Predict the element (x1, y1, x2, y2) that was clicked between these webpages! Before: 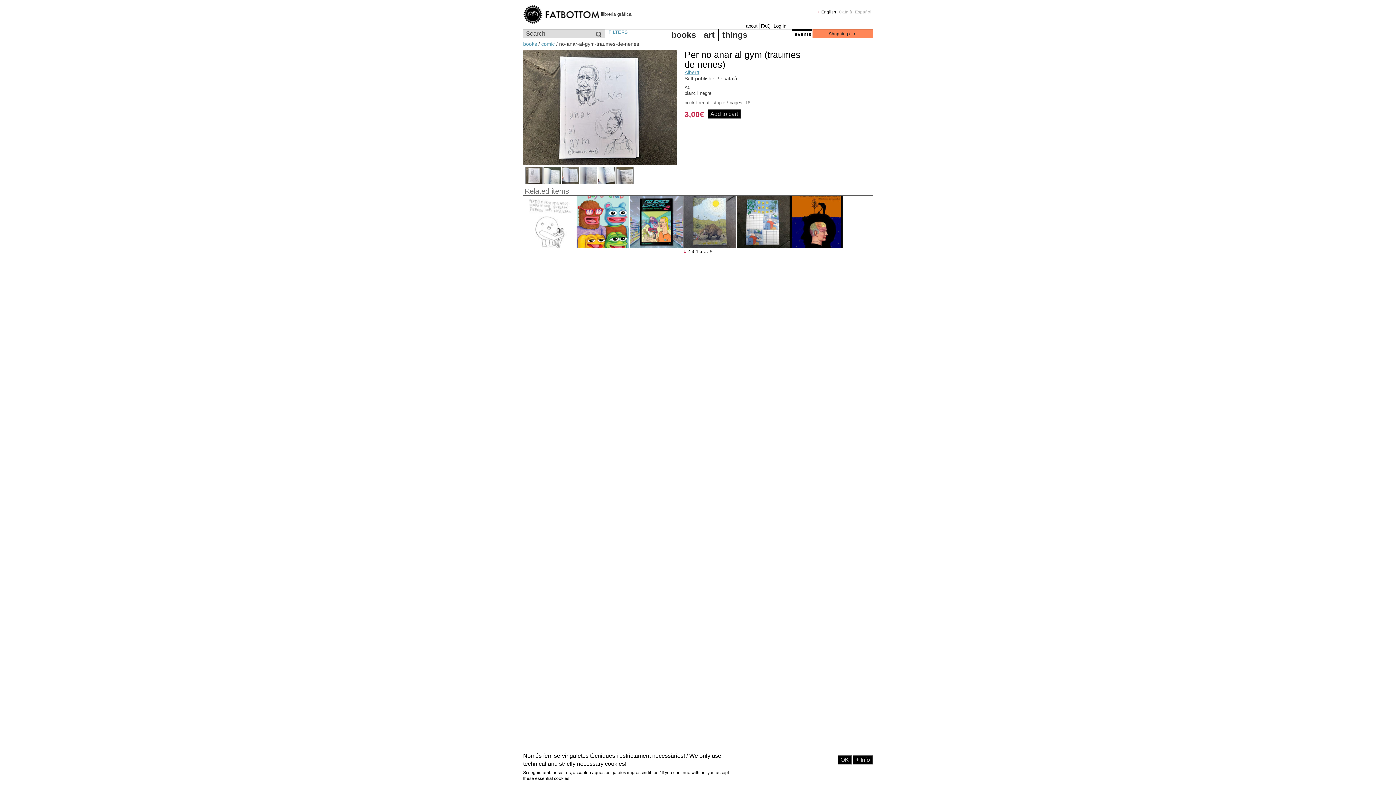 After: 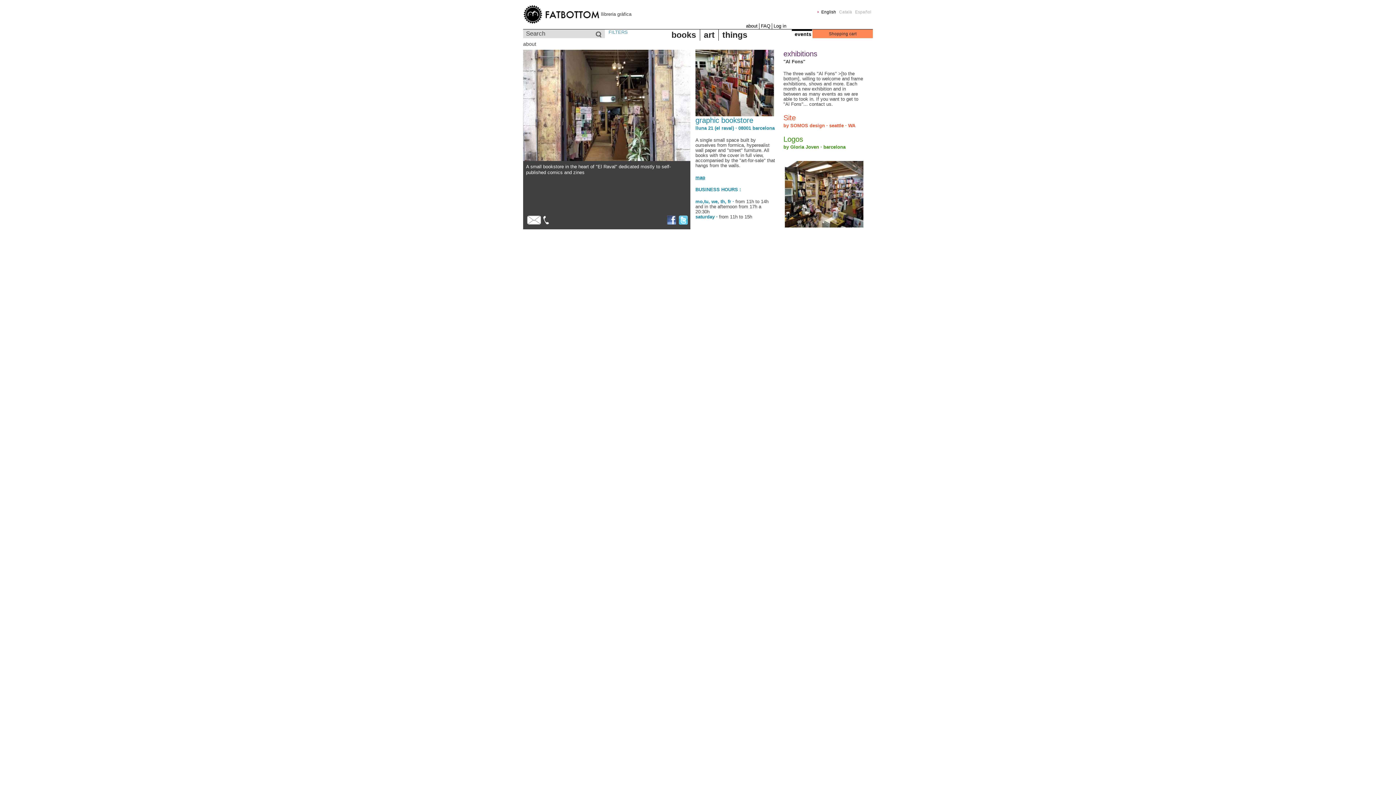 Action: bbox: (746, 23, 757, 28) label: about